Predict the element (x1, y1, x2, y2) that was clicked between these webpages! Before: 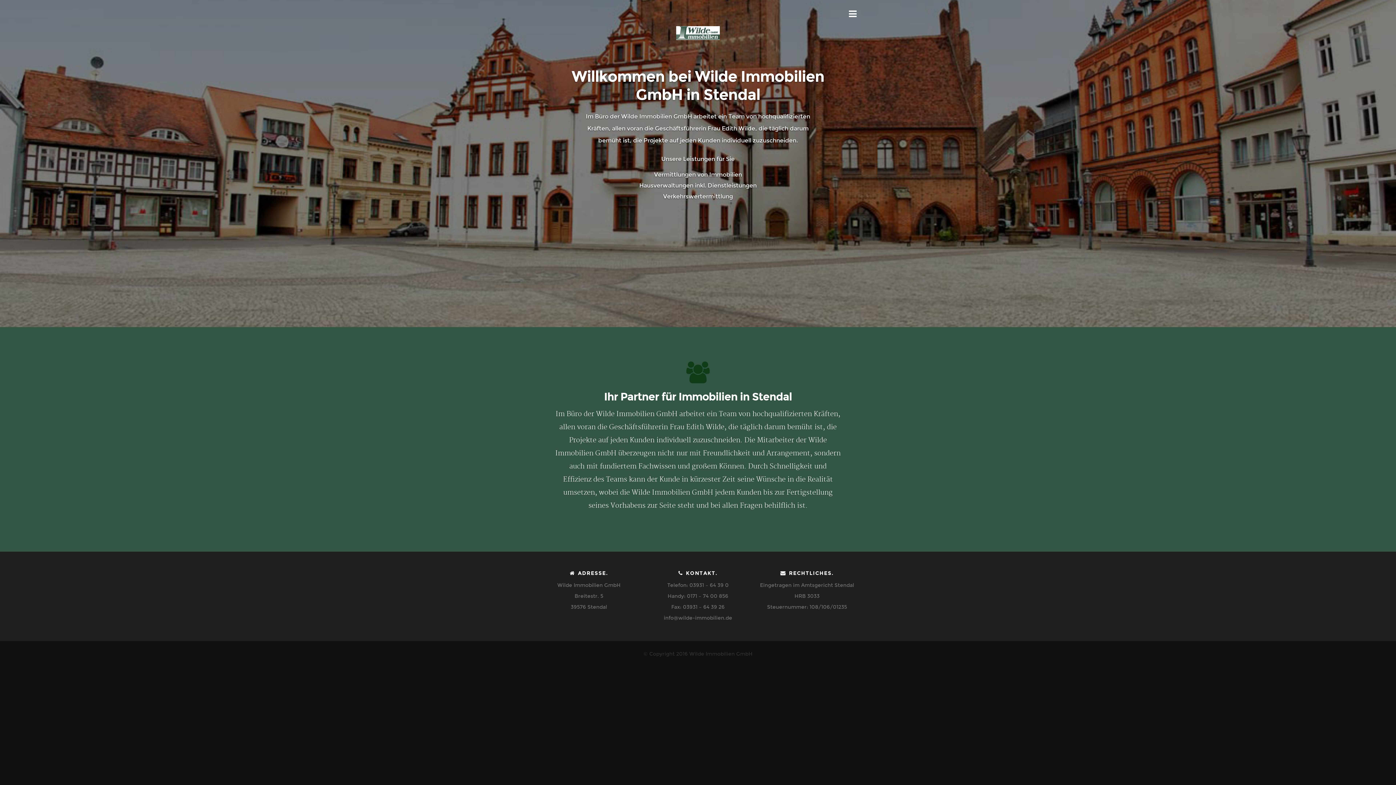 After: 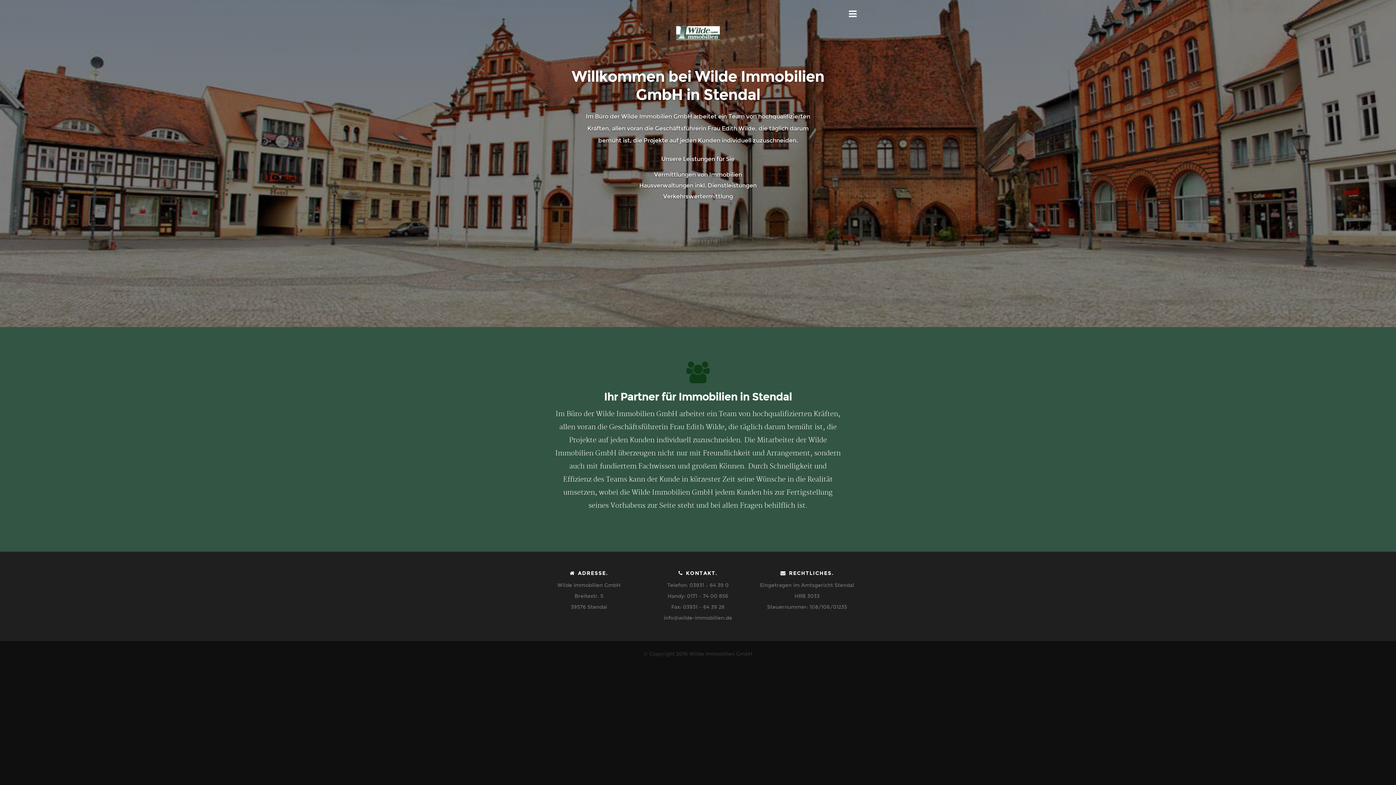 Action: bbox: (676, 35, 720, 41)